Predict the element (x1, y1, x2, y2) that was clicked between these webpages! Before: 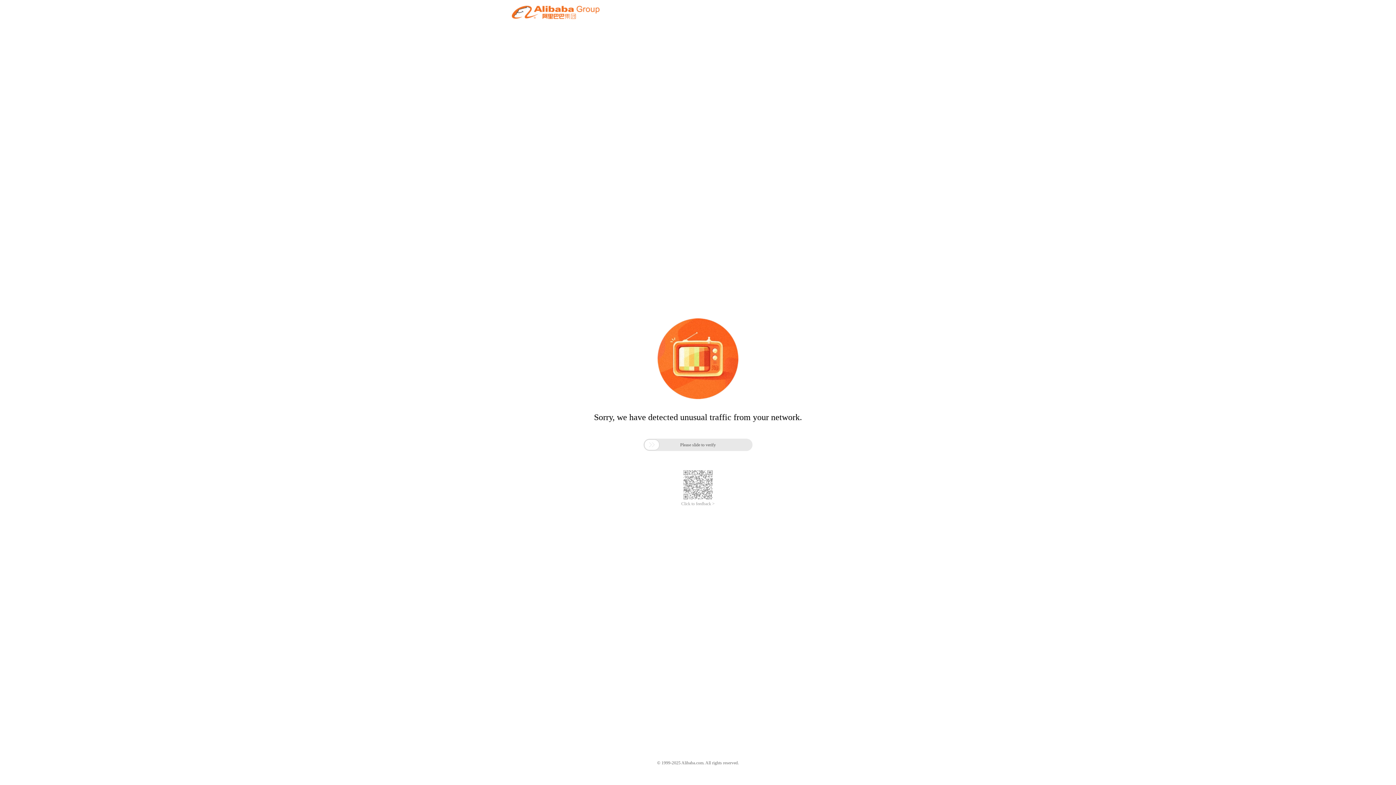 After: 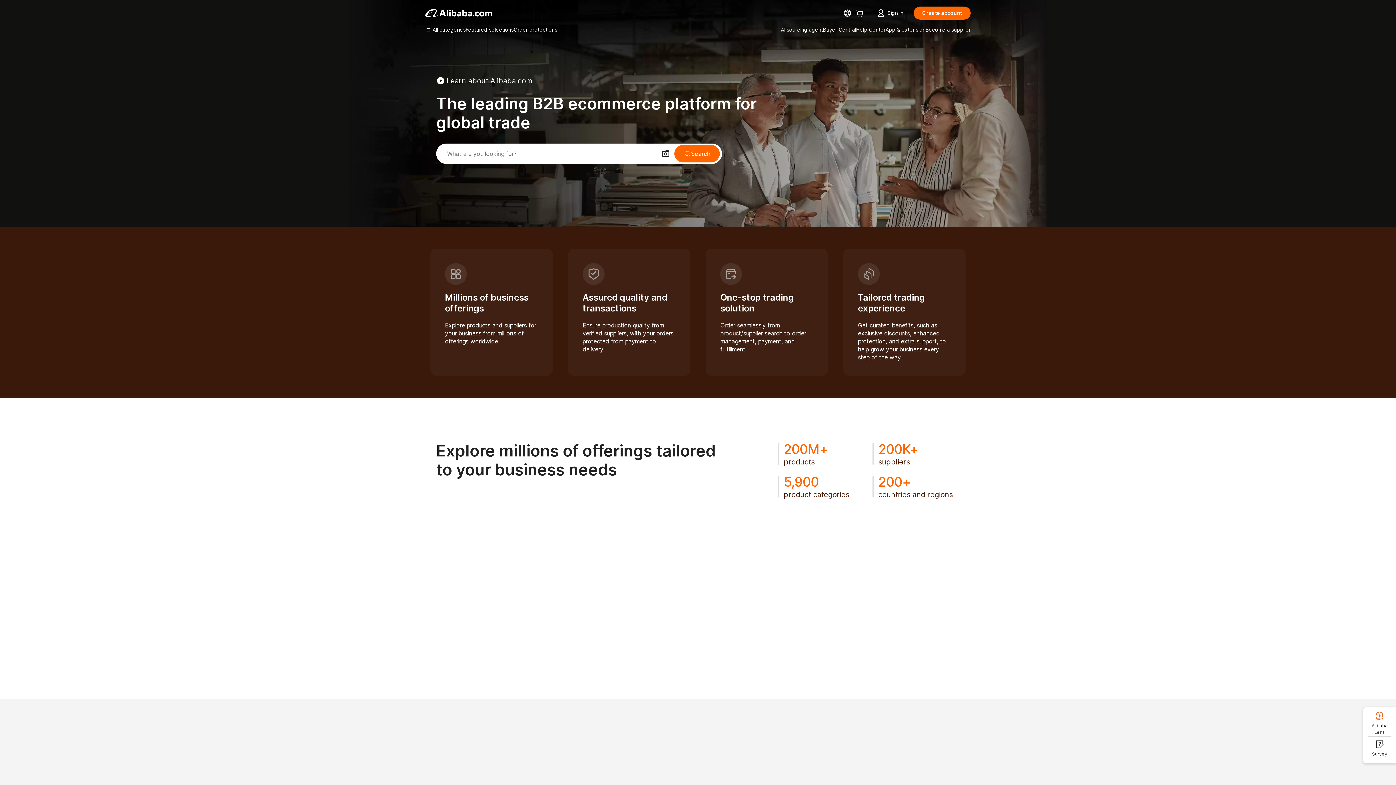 Action: bbox: (512, 12, 599, 21)